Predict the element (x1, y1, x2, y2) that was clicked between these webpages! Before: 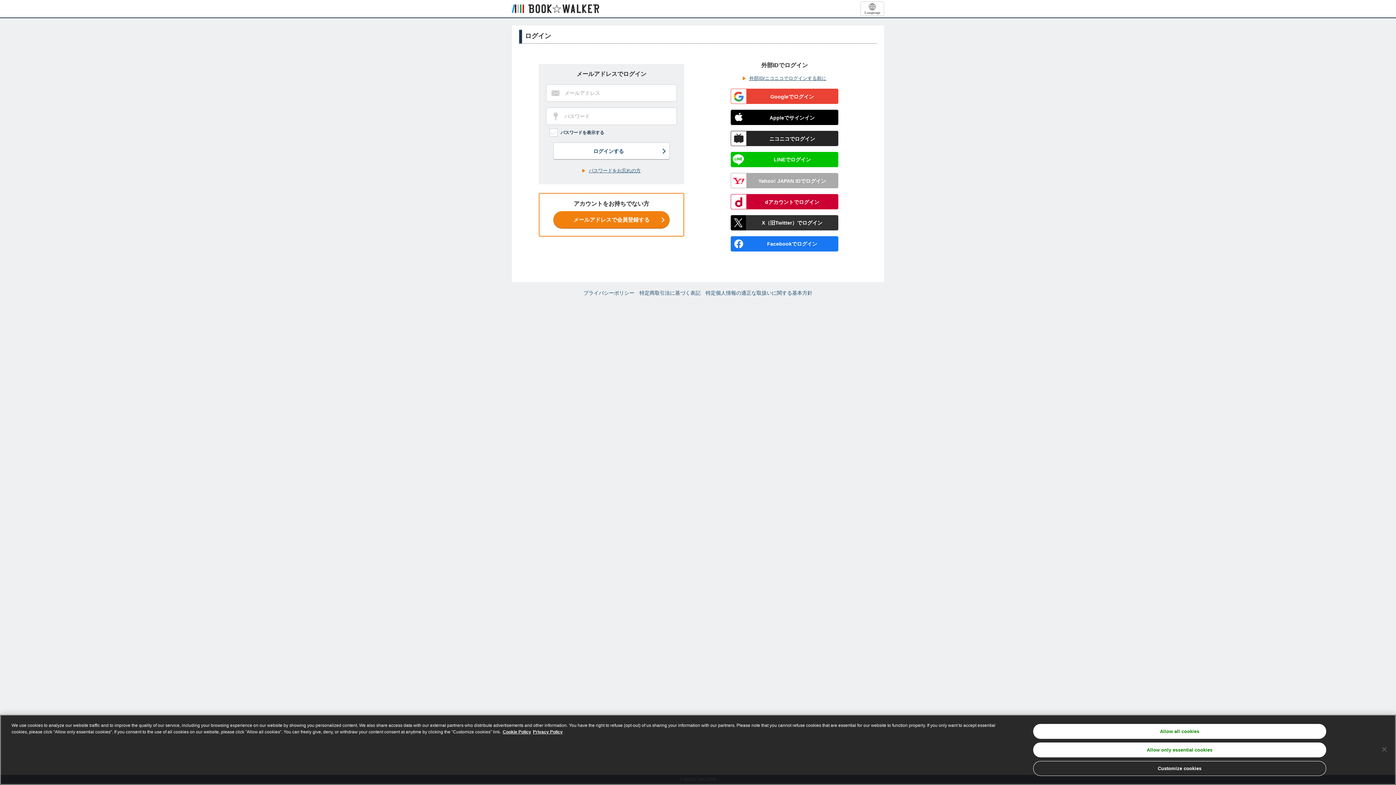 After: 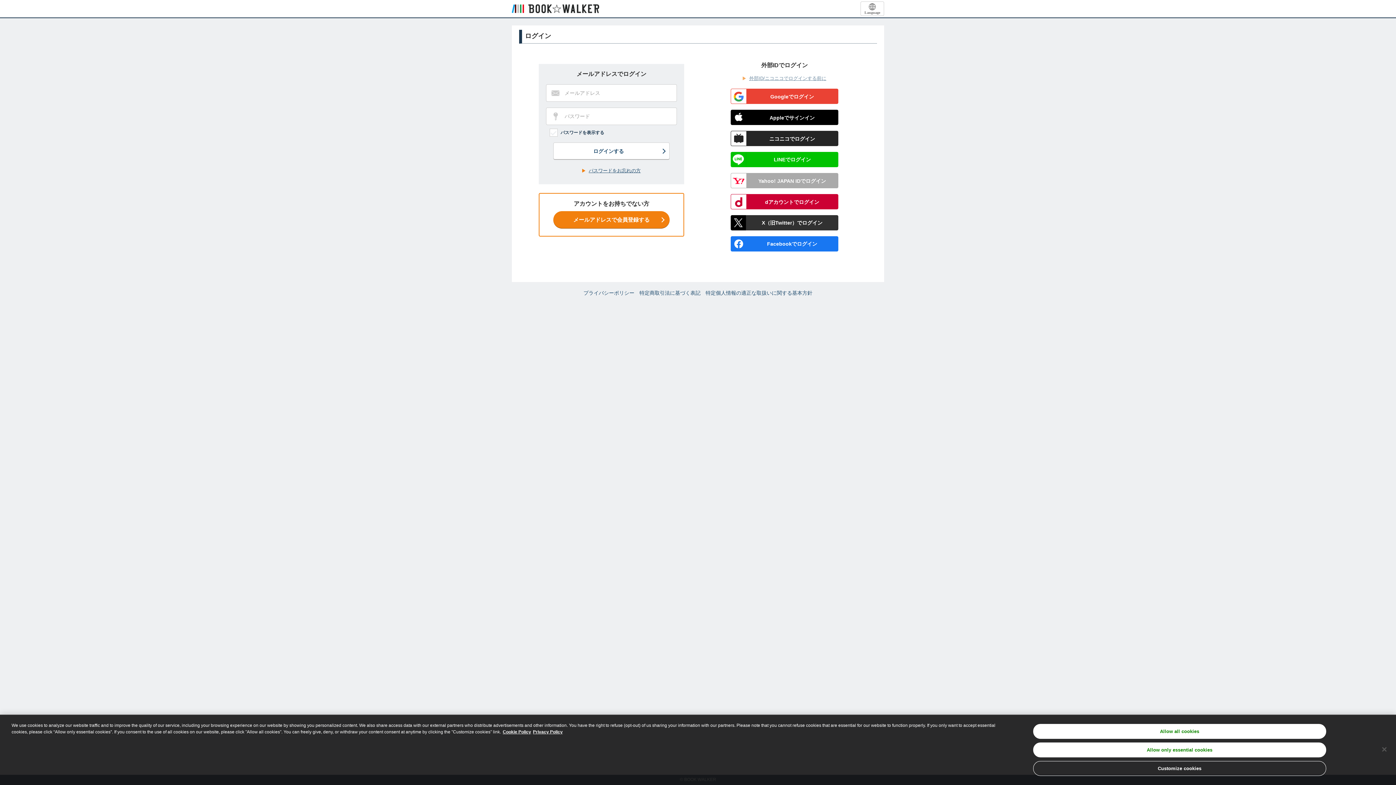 Action: label:  外部ID/ニコニコでログインする前に bbox: (741, 72, 828, 84)